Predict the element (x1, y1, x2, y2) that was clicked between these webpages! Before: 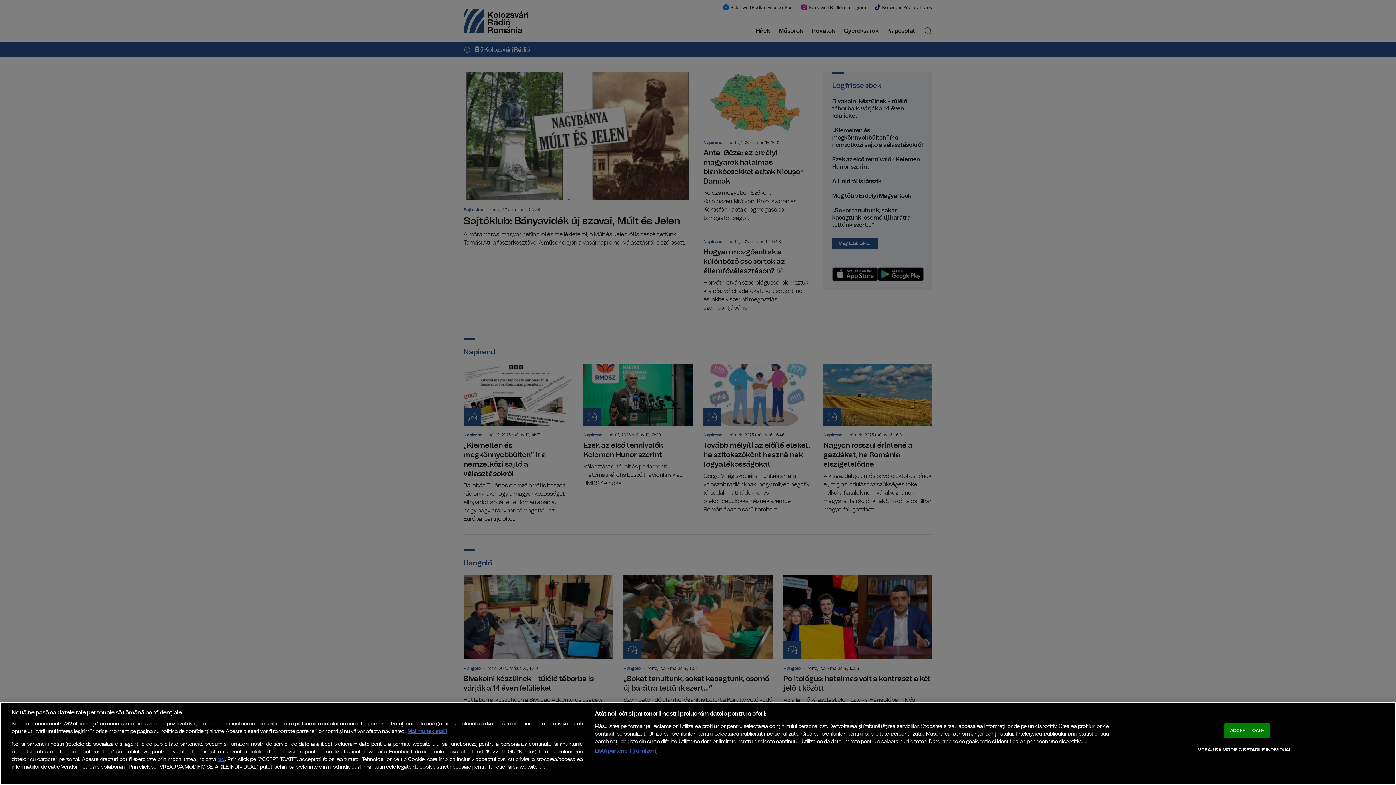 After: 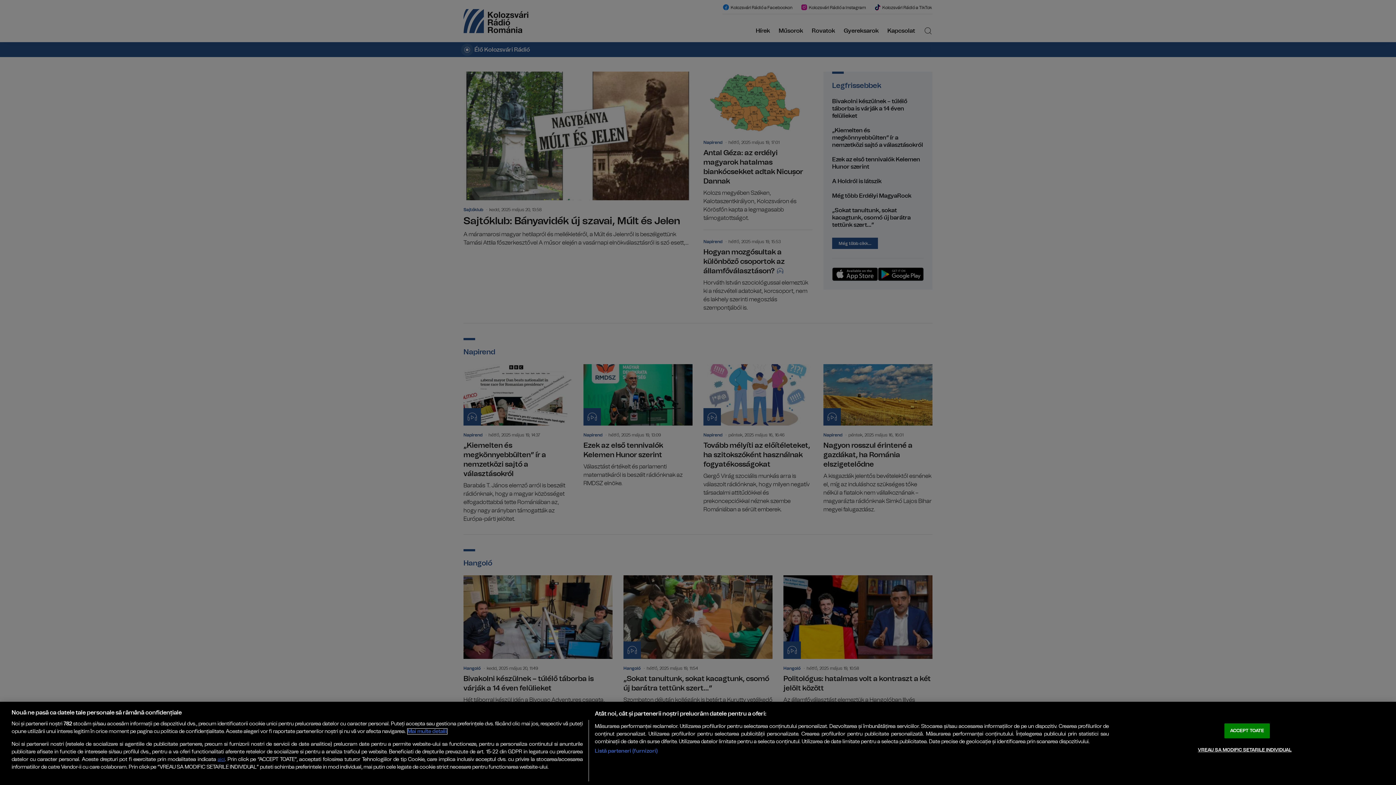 Action: label: Mai multe informații despre confidențialitatea datelor dvs., se deschide într-o fereastră nouă bbox: (407, 729, 447, 734)